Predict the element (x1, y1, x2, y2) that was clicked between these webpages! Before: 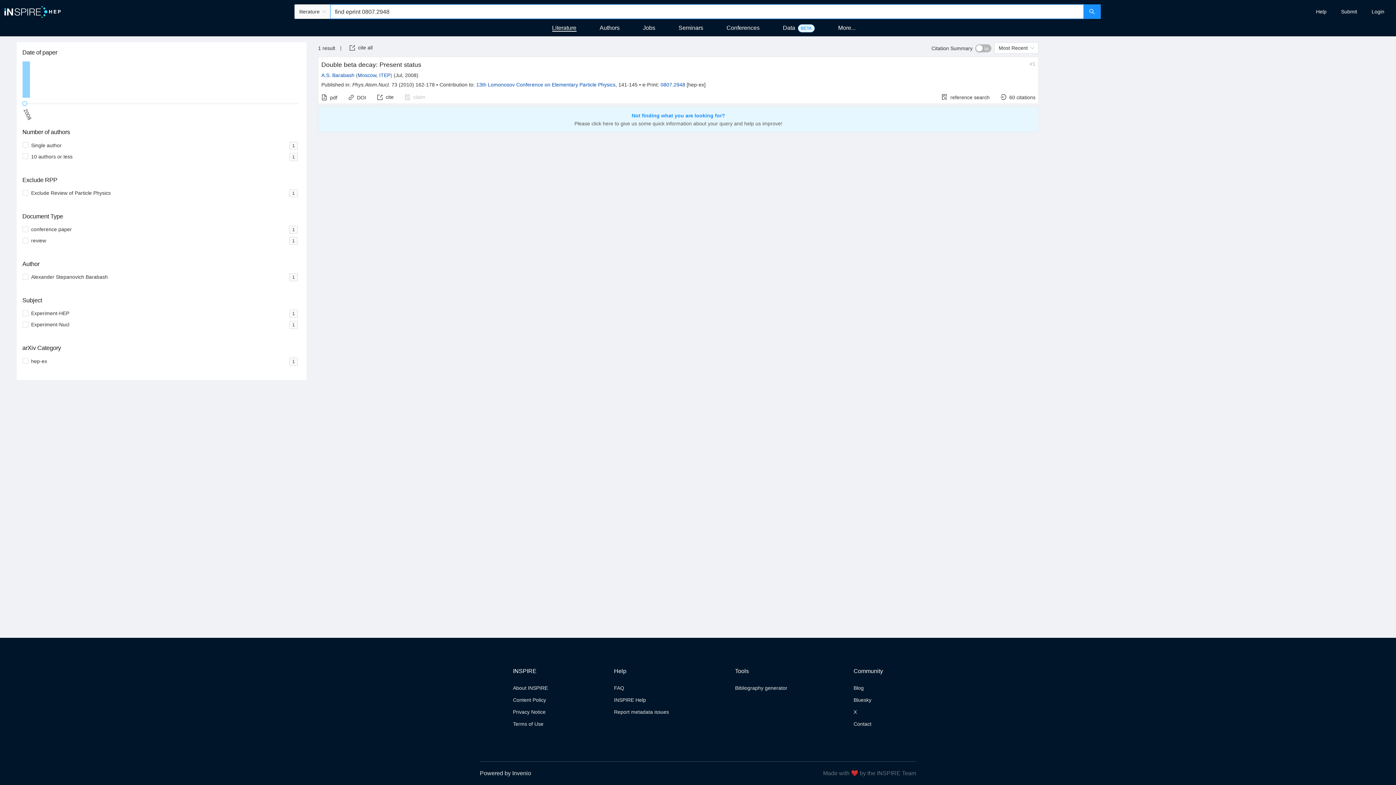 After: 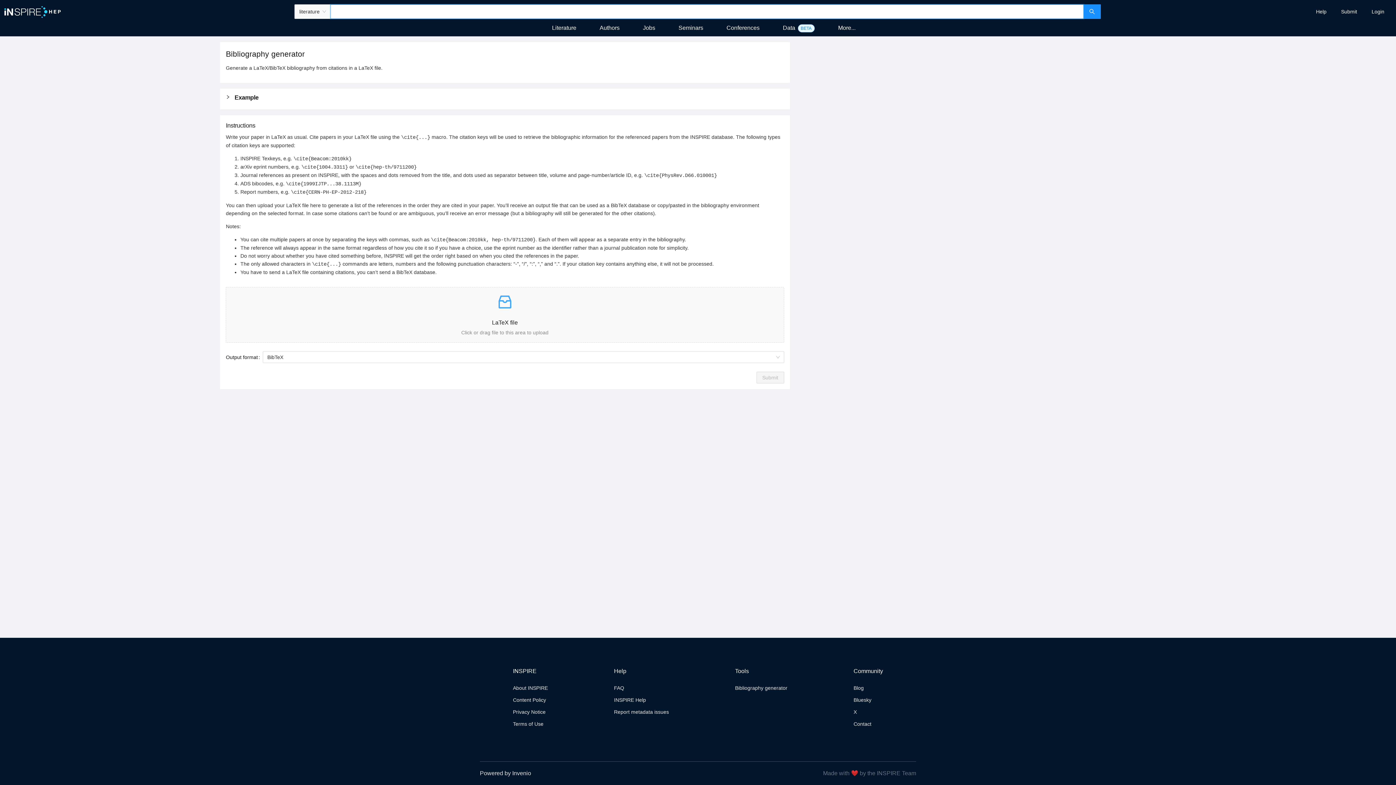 Action: bbox: (735, 685, 787, 691) label: Bibliography generator